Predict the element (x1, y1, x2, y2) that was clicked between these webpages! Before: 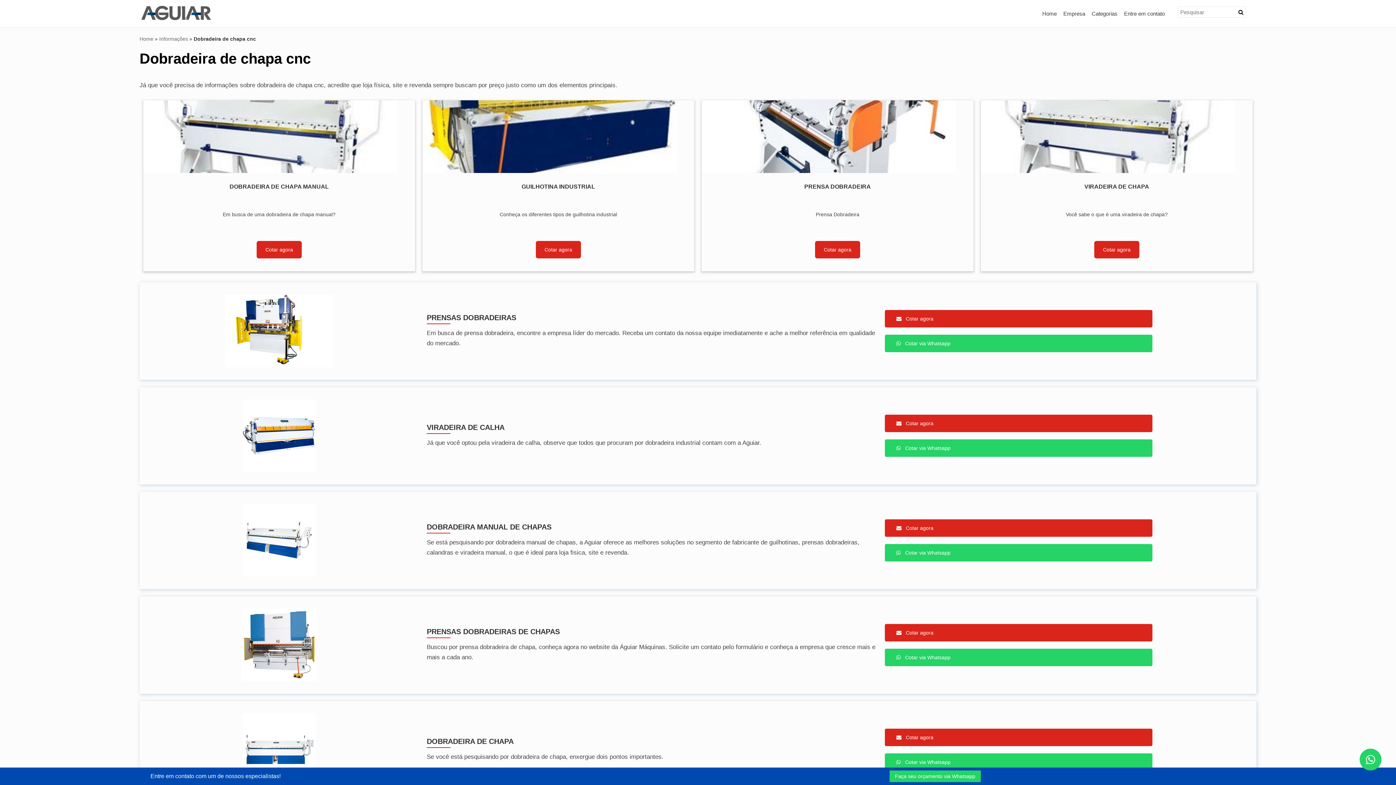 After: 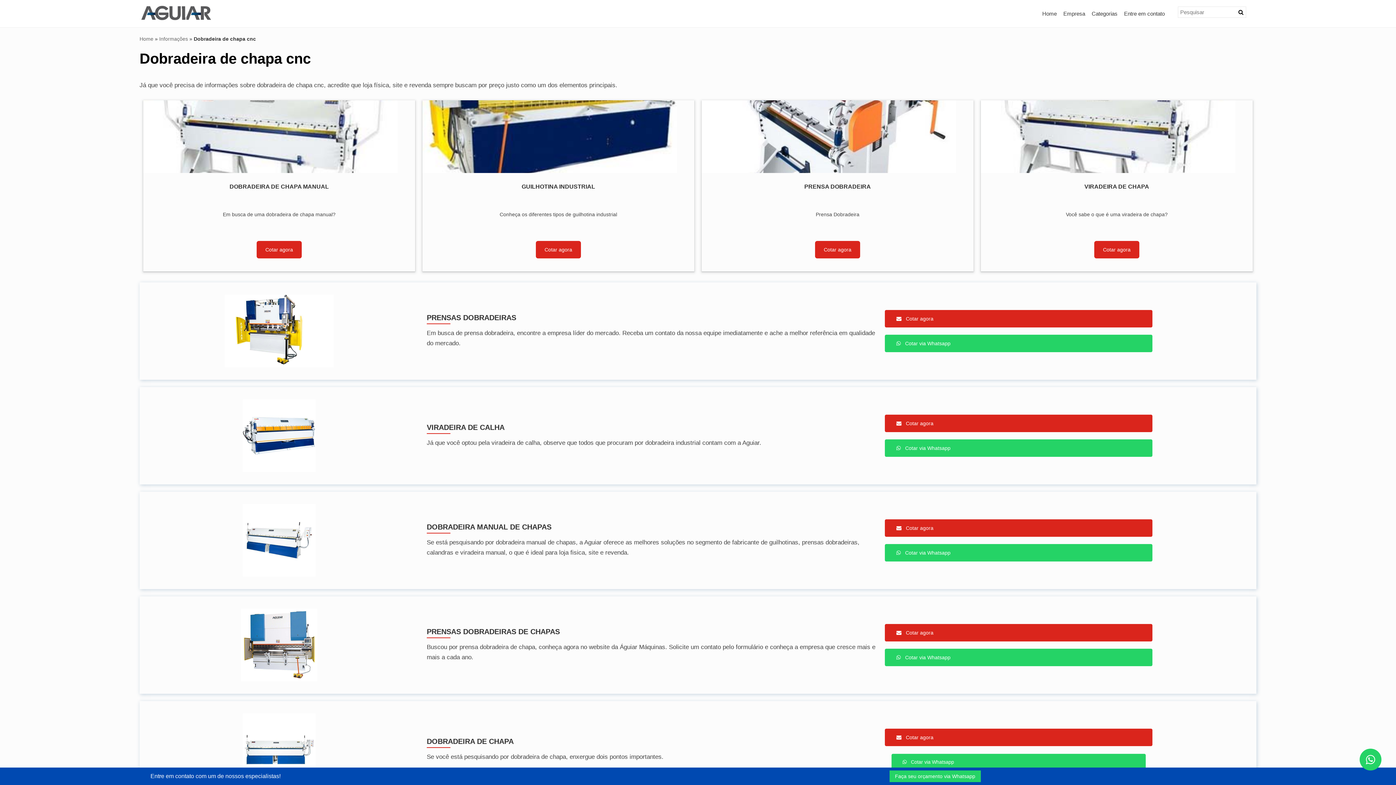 Action: label:  Cotar via Whatsapp bbox: (885, 753, 1152, 771)